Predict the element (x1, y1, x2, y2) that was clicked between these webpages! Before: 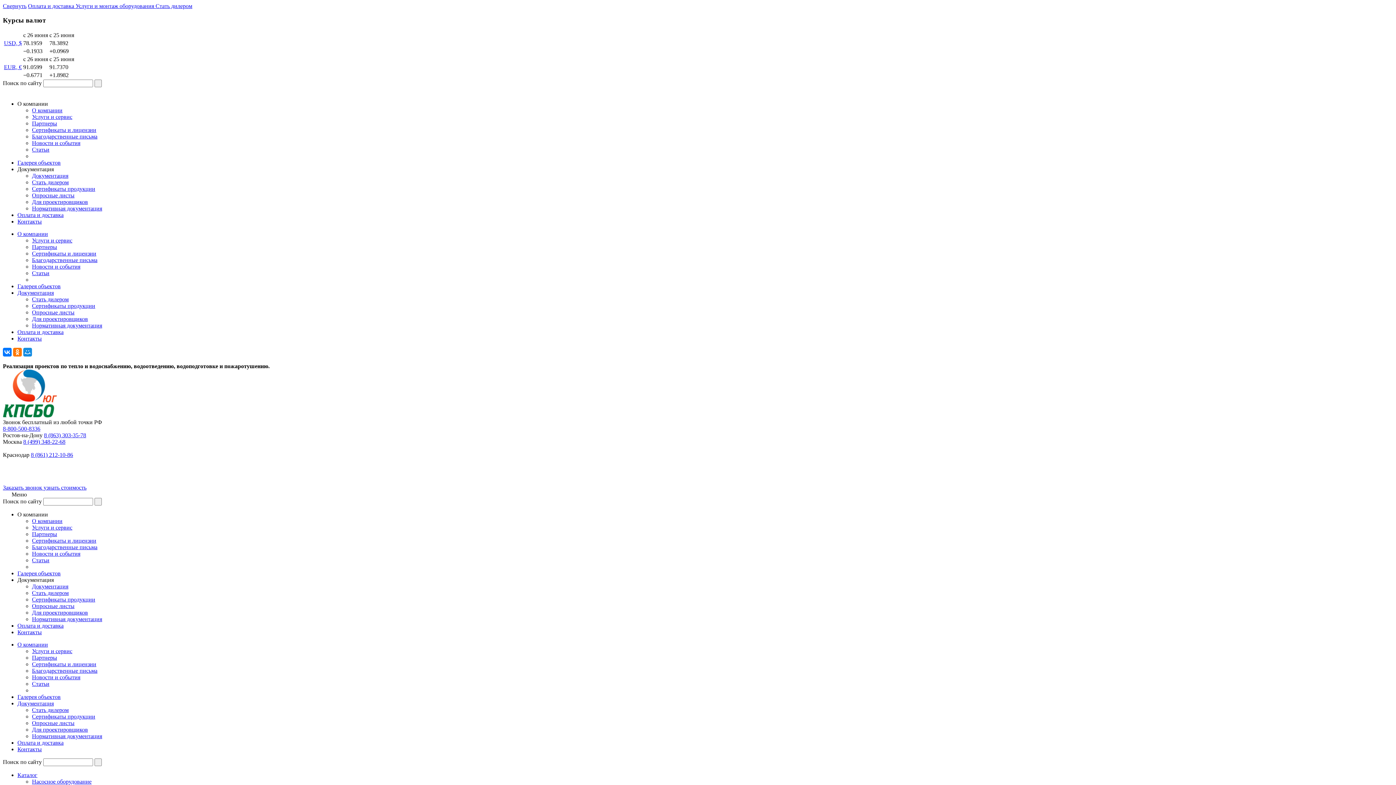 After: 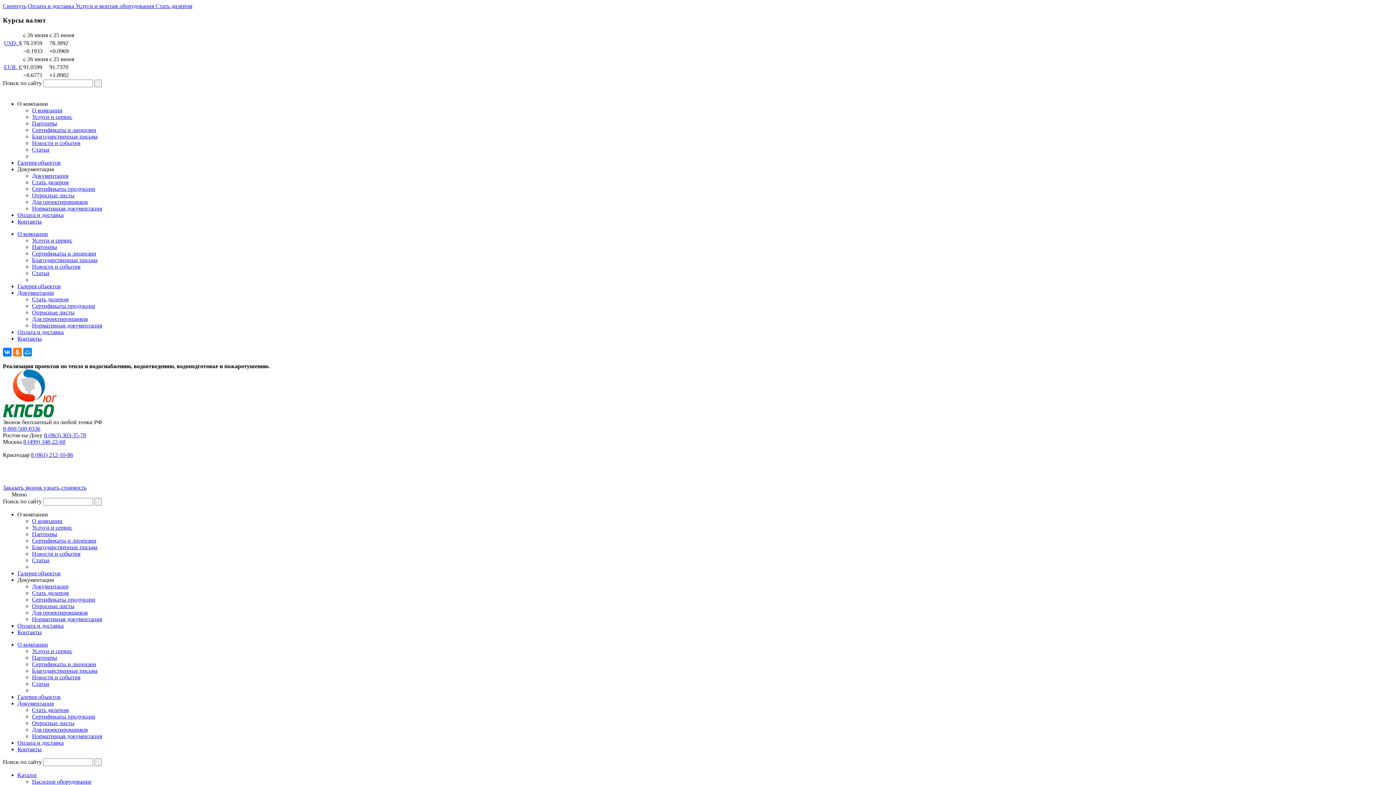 Action: bbox: (32, 779, 91, 785) label: Насосное оборудование